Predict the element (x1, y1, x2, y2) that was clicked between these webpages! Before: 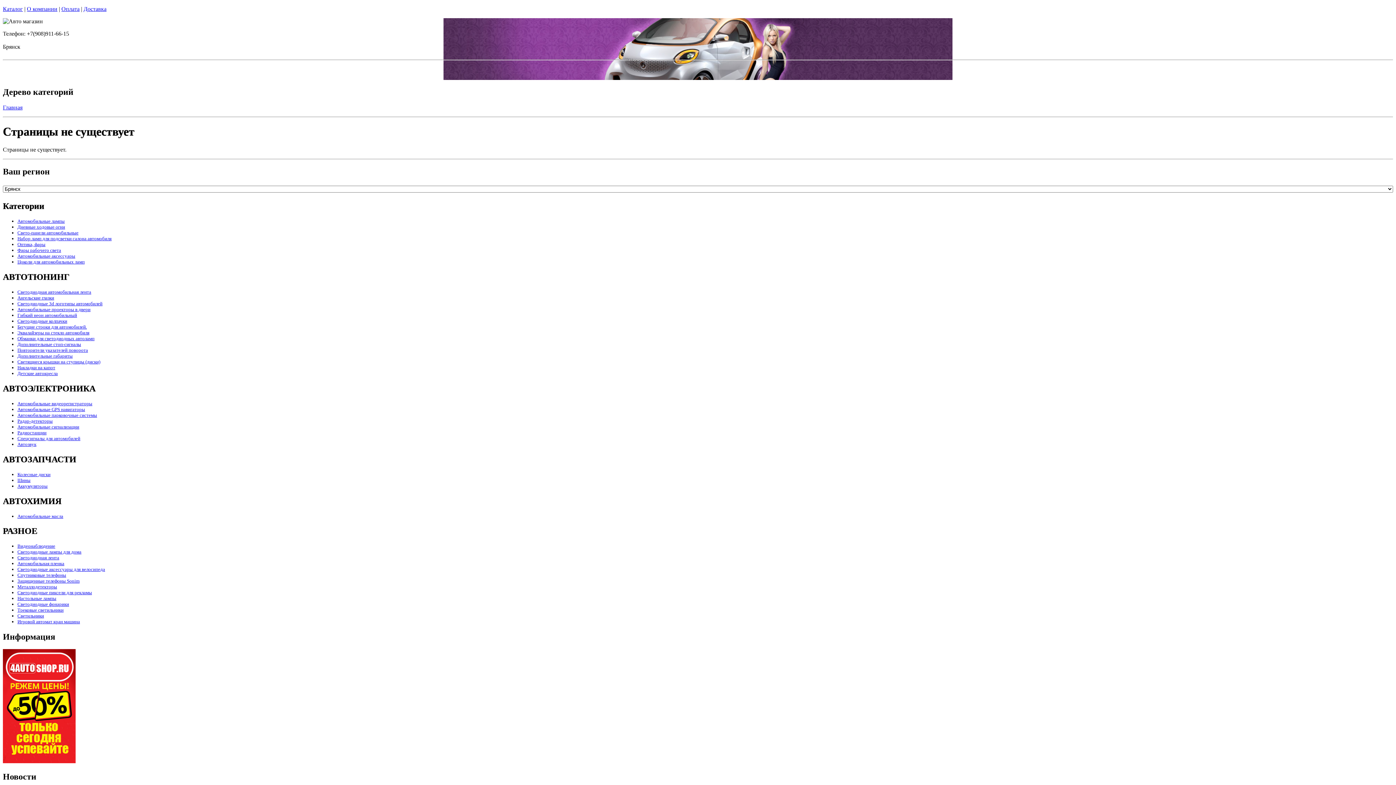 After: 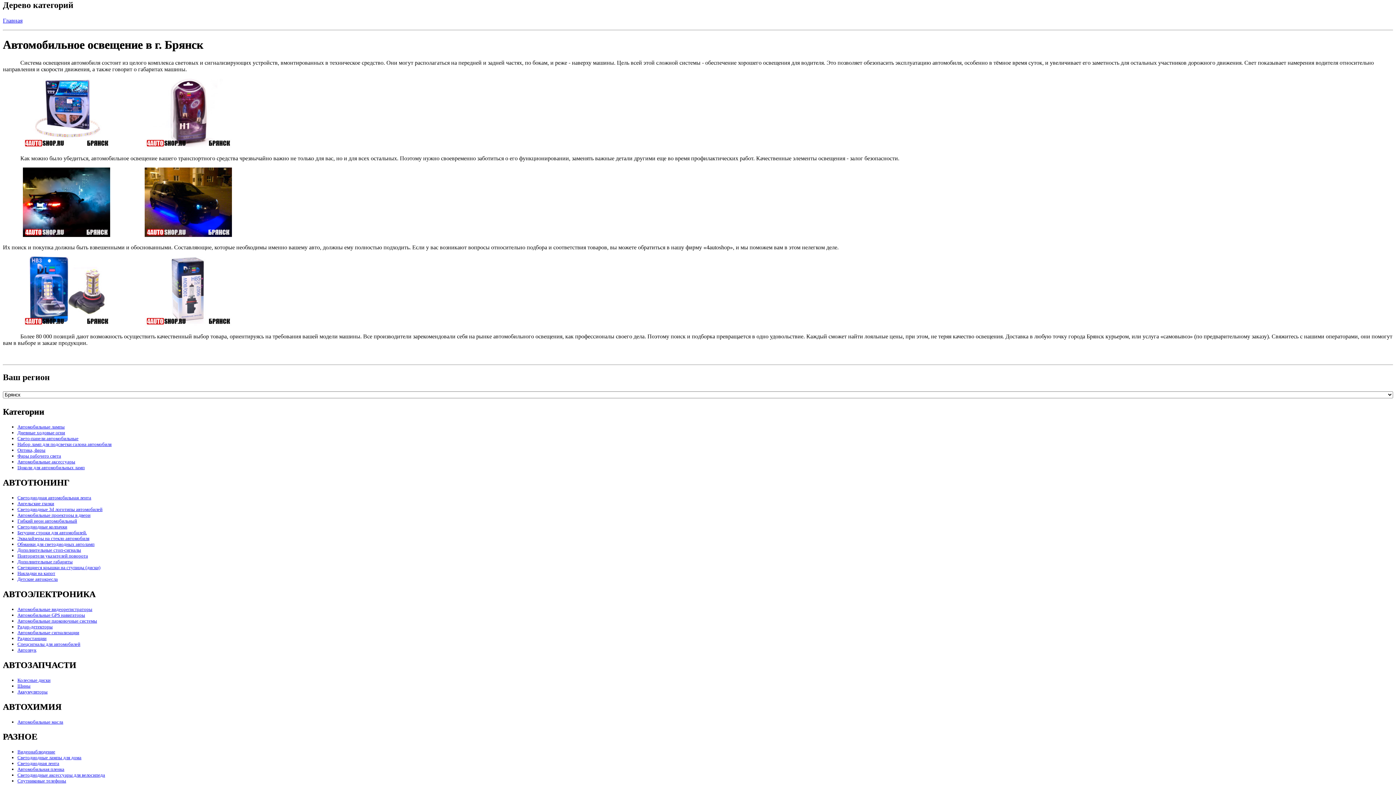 Action: bbox: (2, 5, 22, 12) label: Каталог